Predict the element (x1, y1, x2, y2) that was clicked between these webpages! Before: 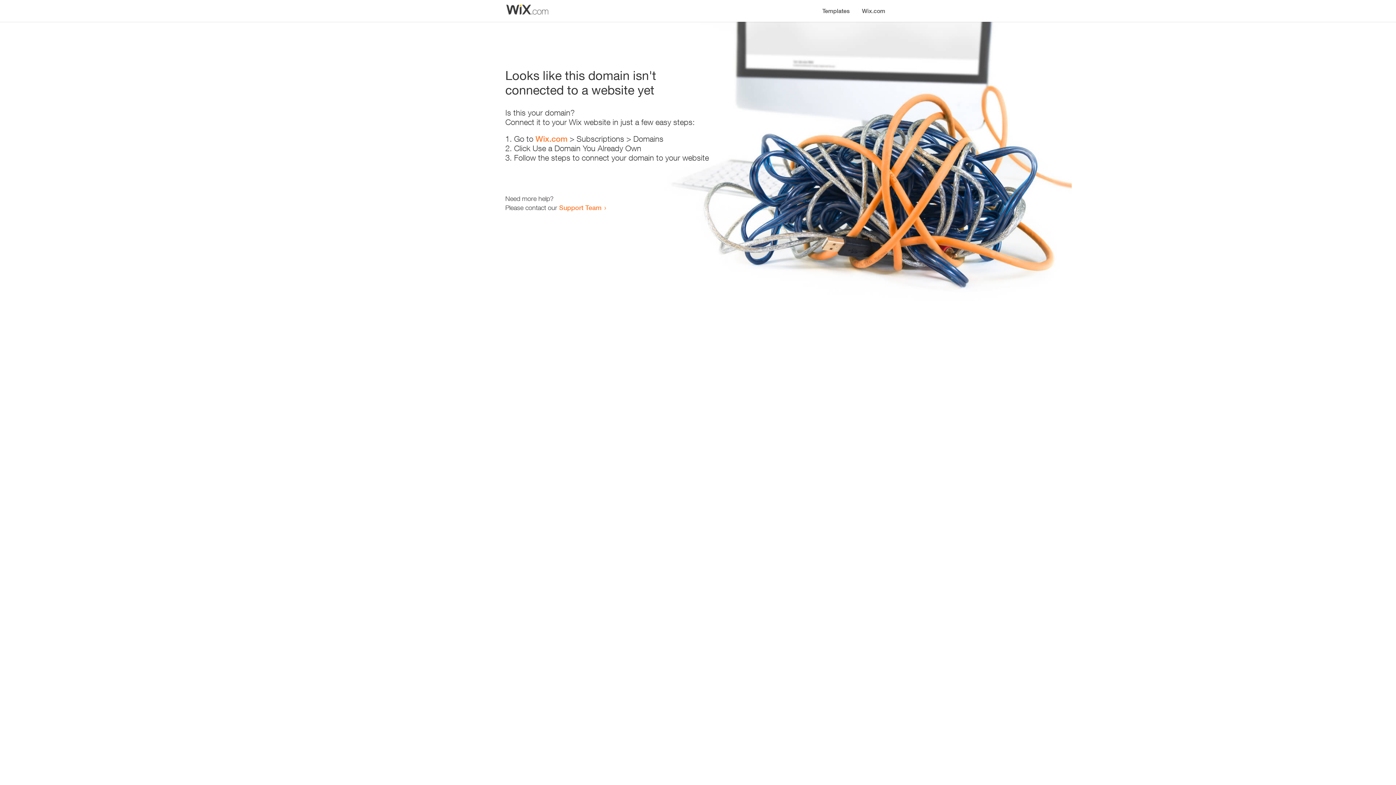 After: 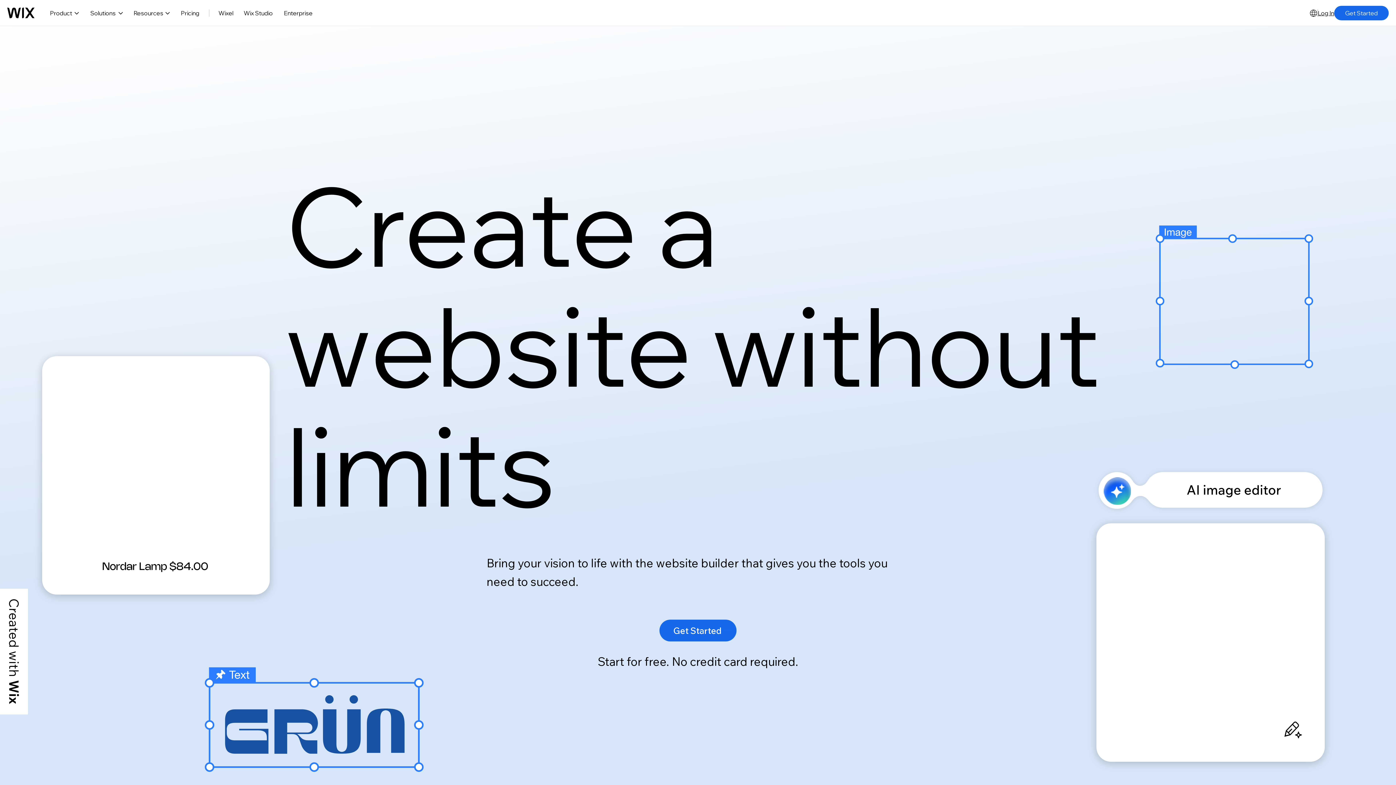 Action: label: Wix.com bbox: (856, 0, 890, 14)